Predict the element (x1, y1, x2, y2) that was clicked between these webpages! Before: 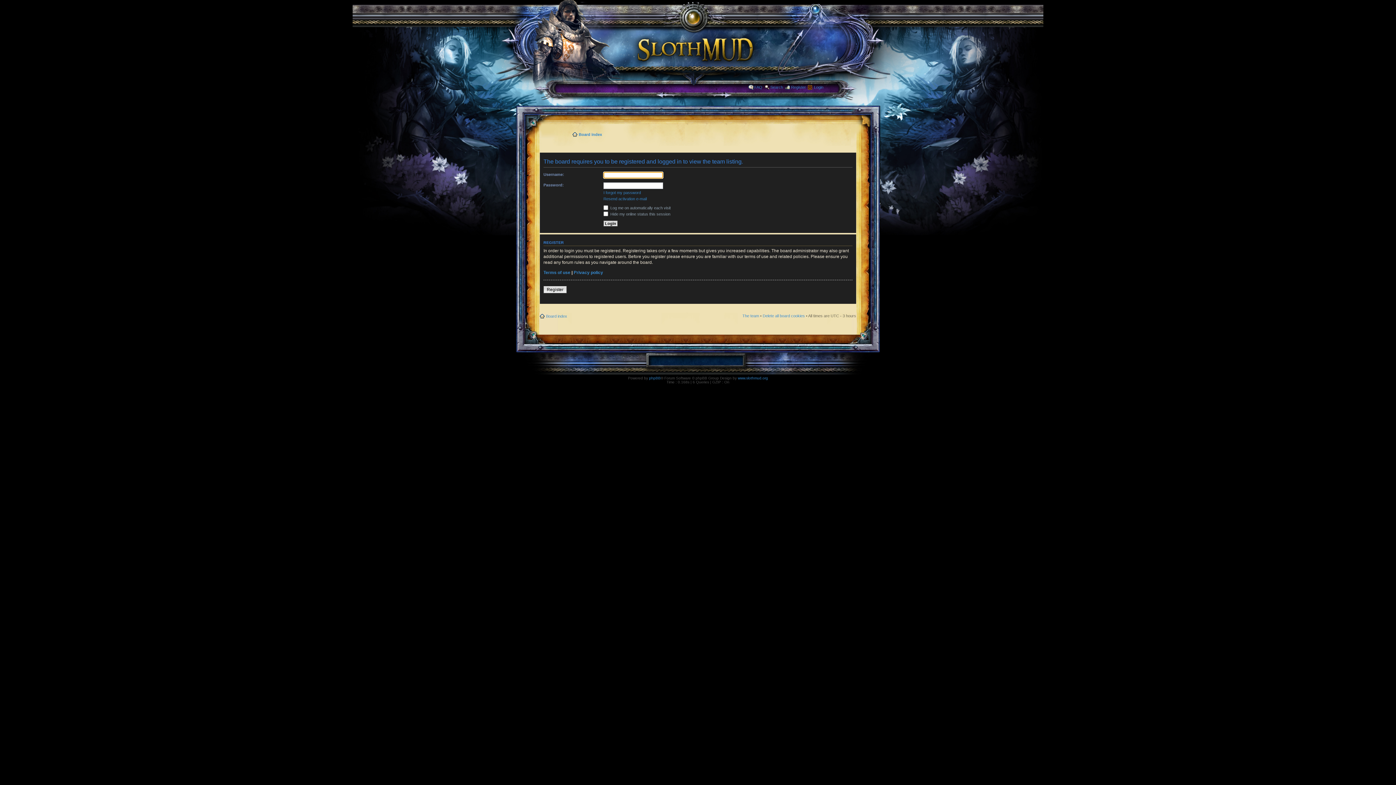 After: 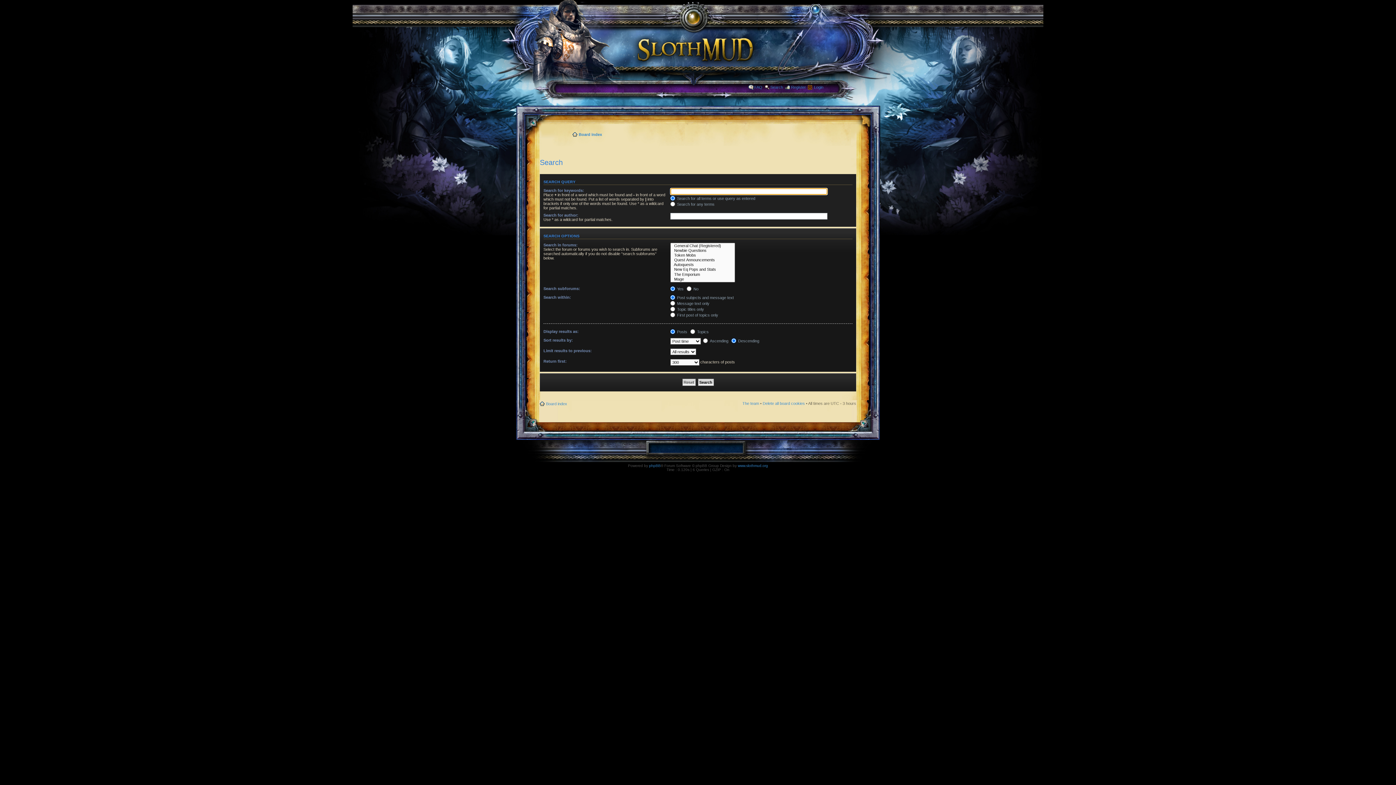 Action: label: Search bbox: (770, 84, 783, 89)